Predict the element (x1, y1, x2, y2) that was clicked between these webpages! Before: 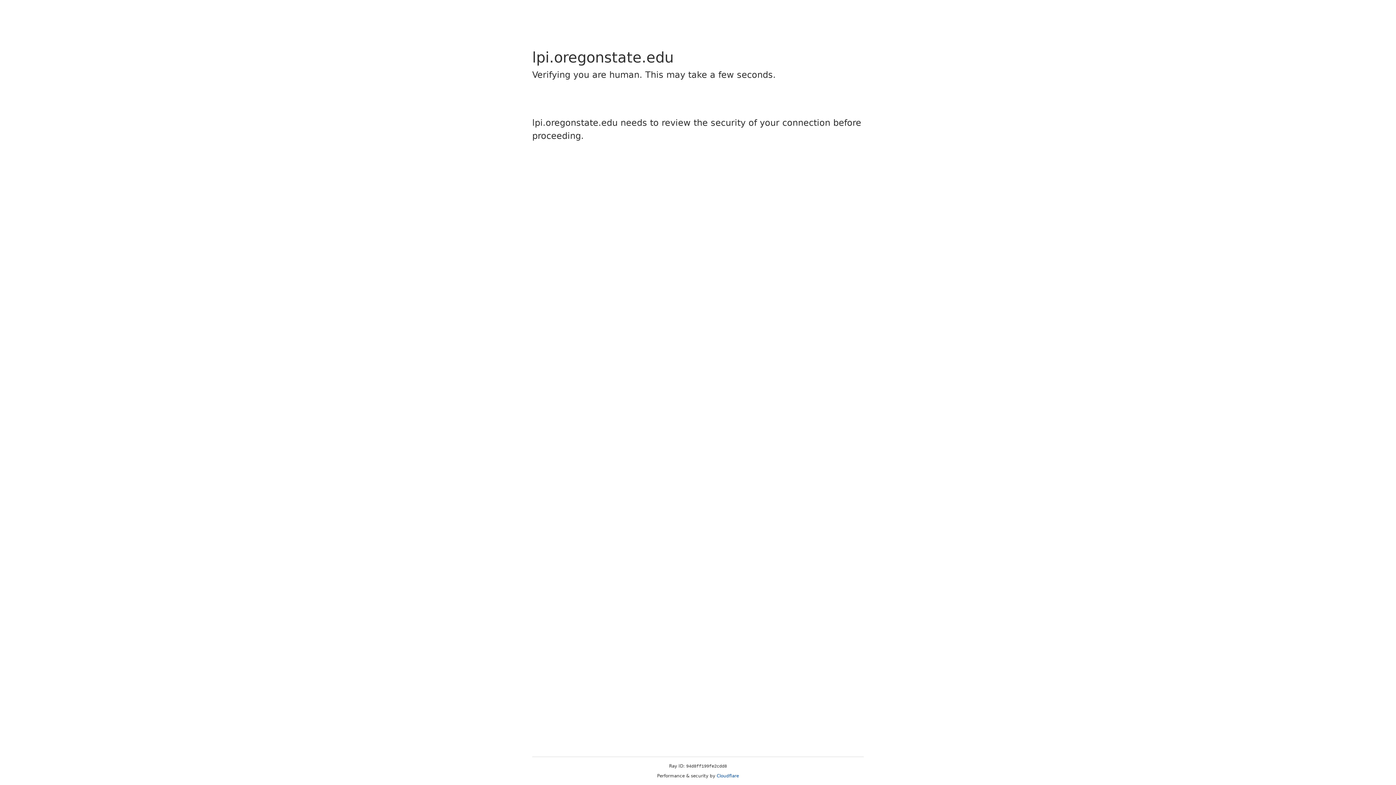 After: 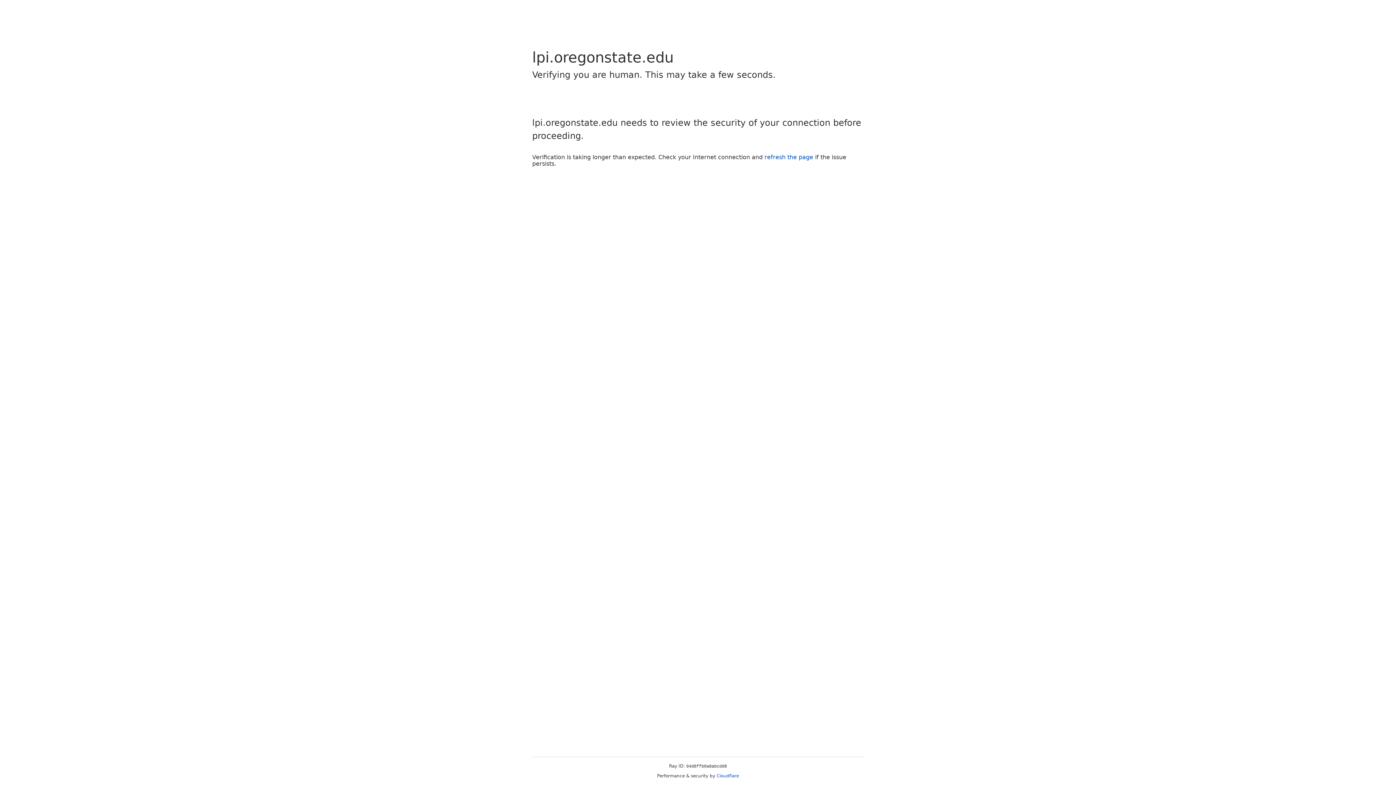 Action: bbox: (716, 773, 739, 778) label: Cloudflare